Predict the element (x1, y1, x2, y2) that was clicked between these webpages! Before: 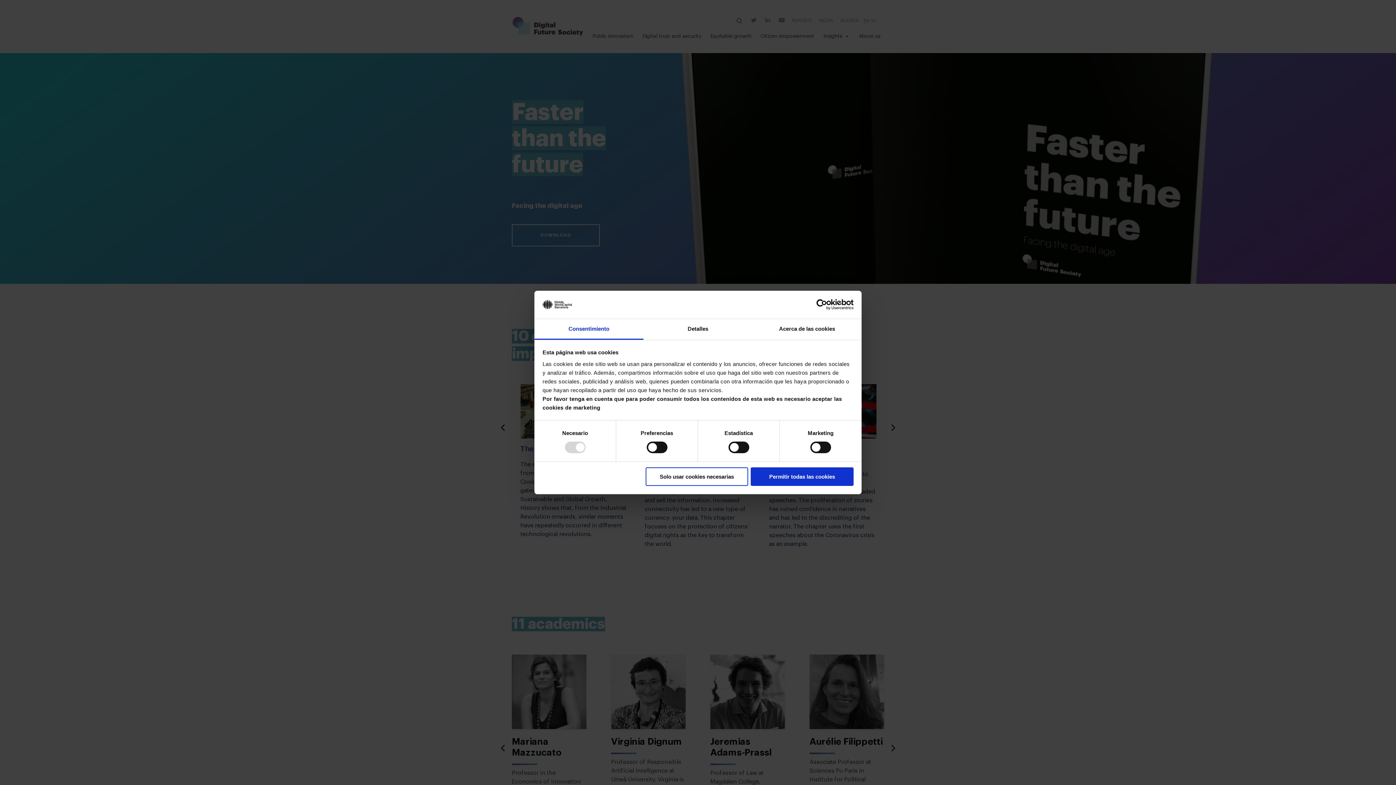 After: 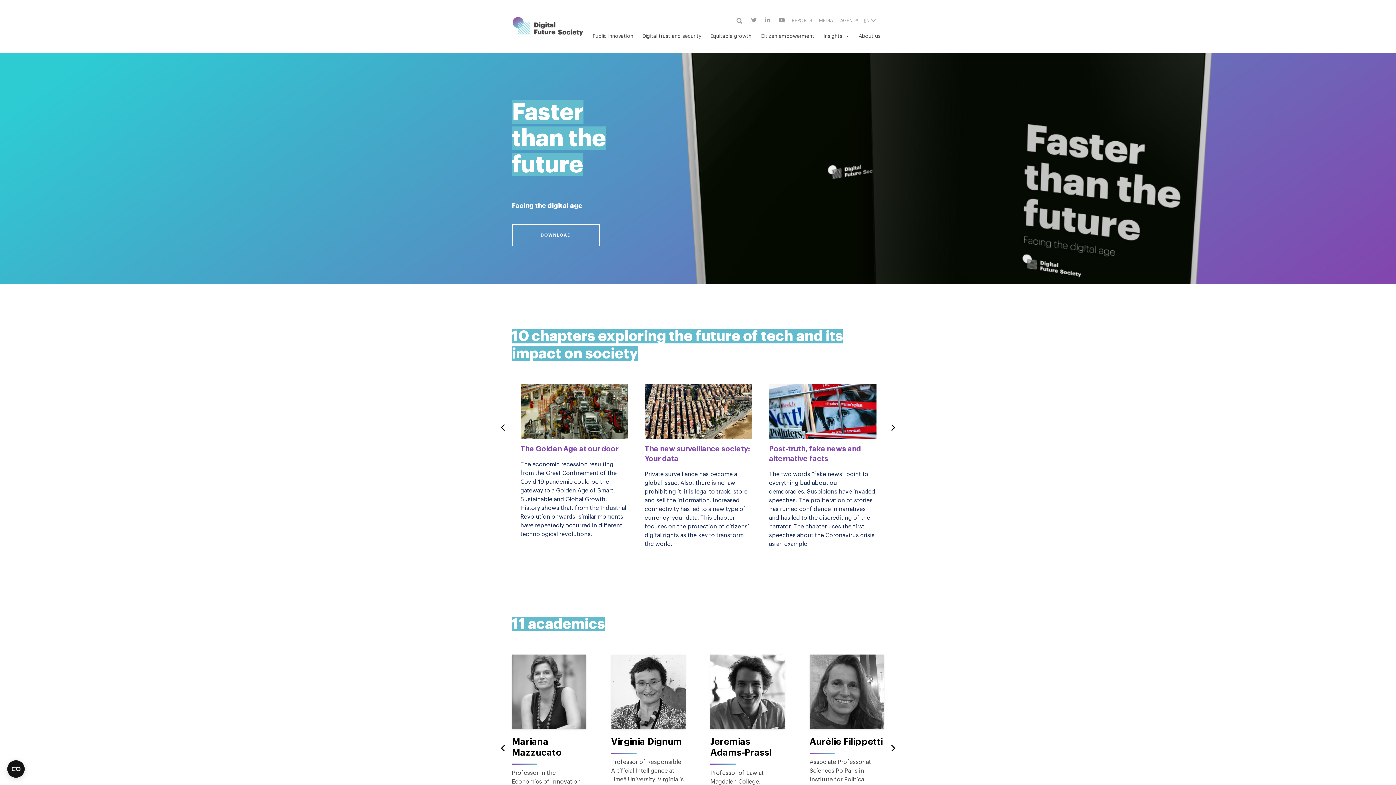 Action: bbox: (751, 467, 853, 486) label: Permitir todas las cookies